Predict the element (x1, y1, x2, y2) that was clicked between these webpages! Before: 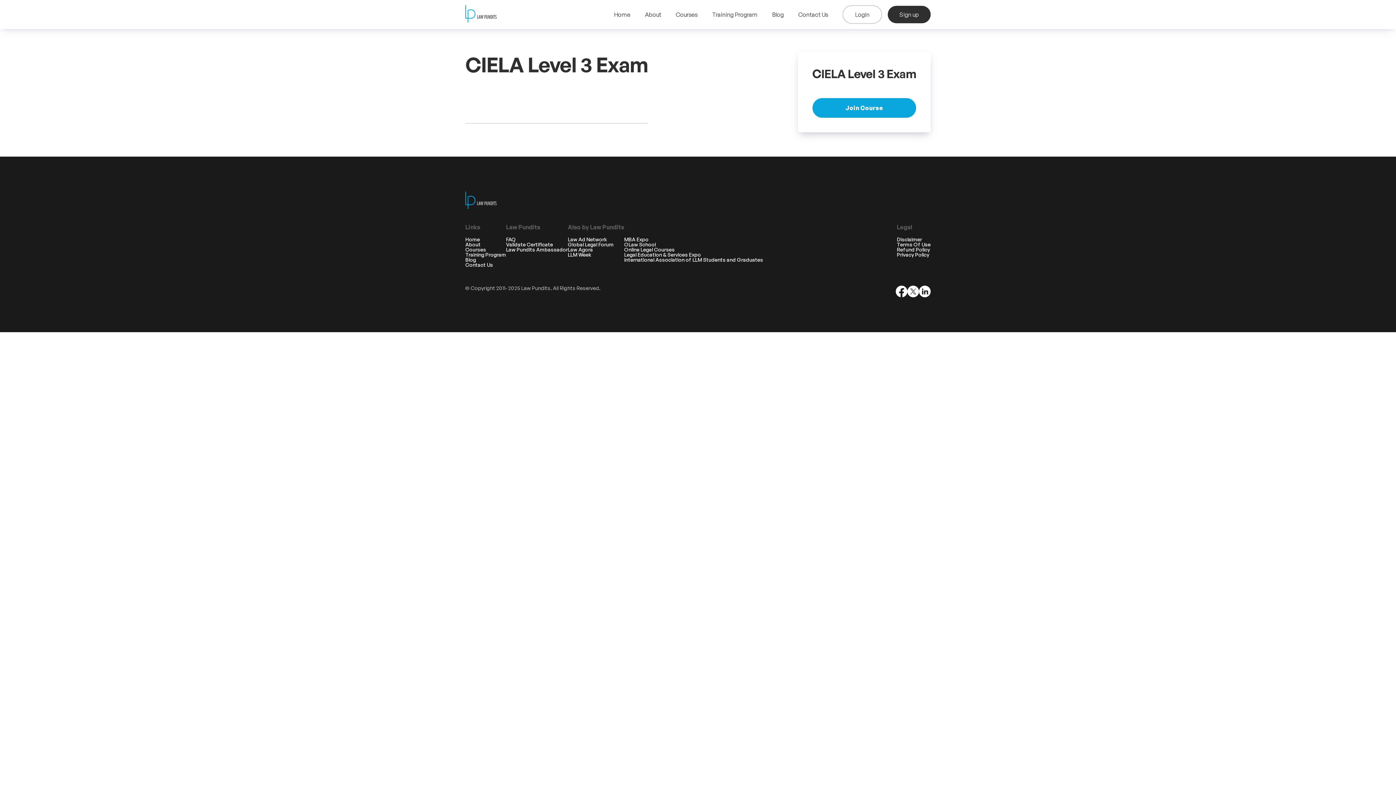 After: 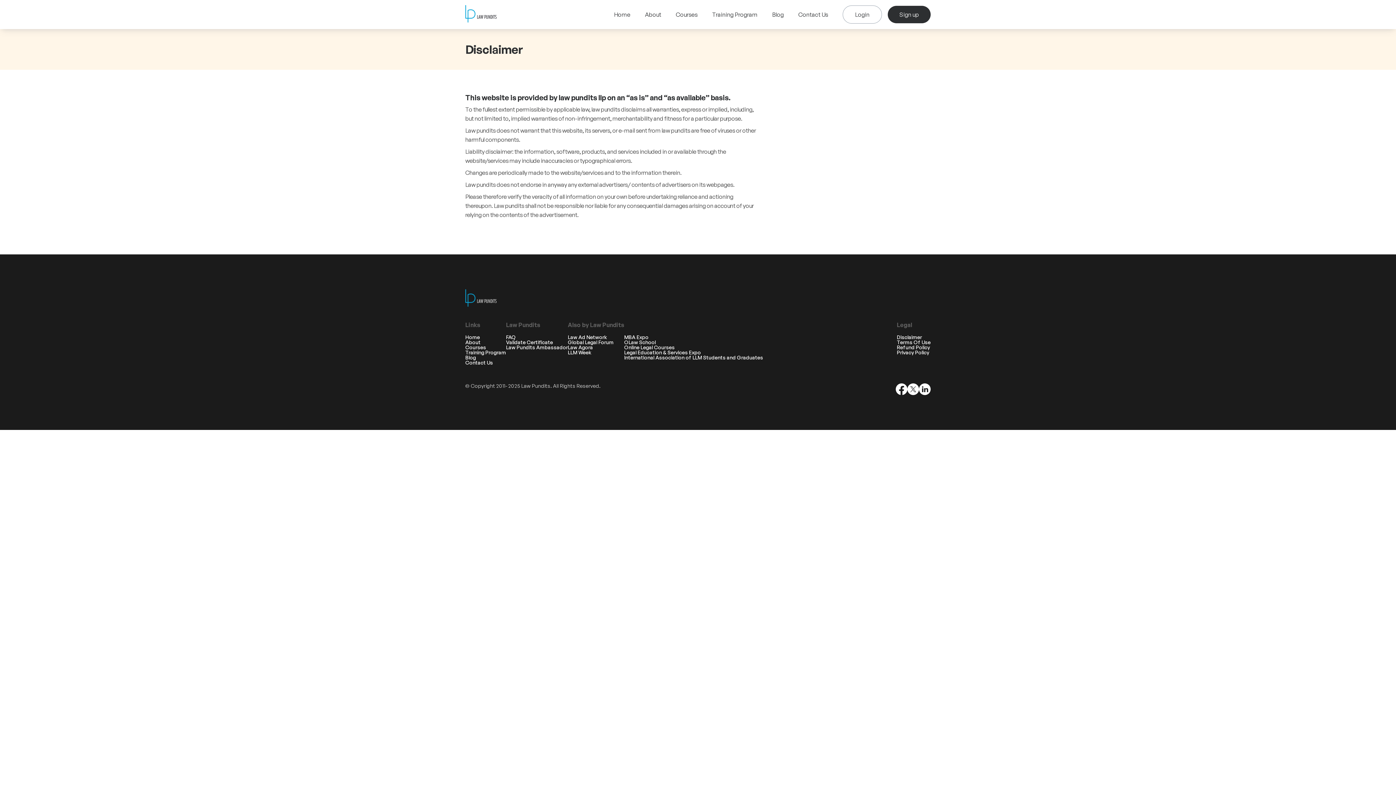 Action: label: Disclaimer bbox: (897, 237, 930, 242)